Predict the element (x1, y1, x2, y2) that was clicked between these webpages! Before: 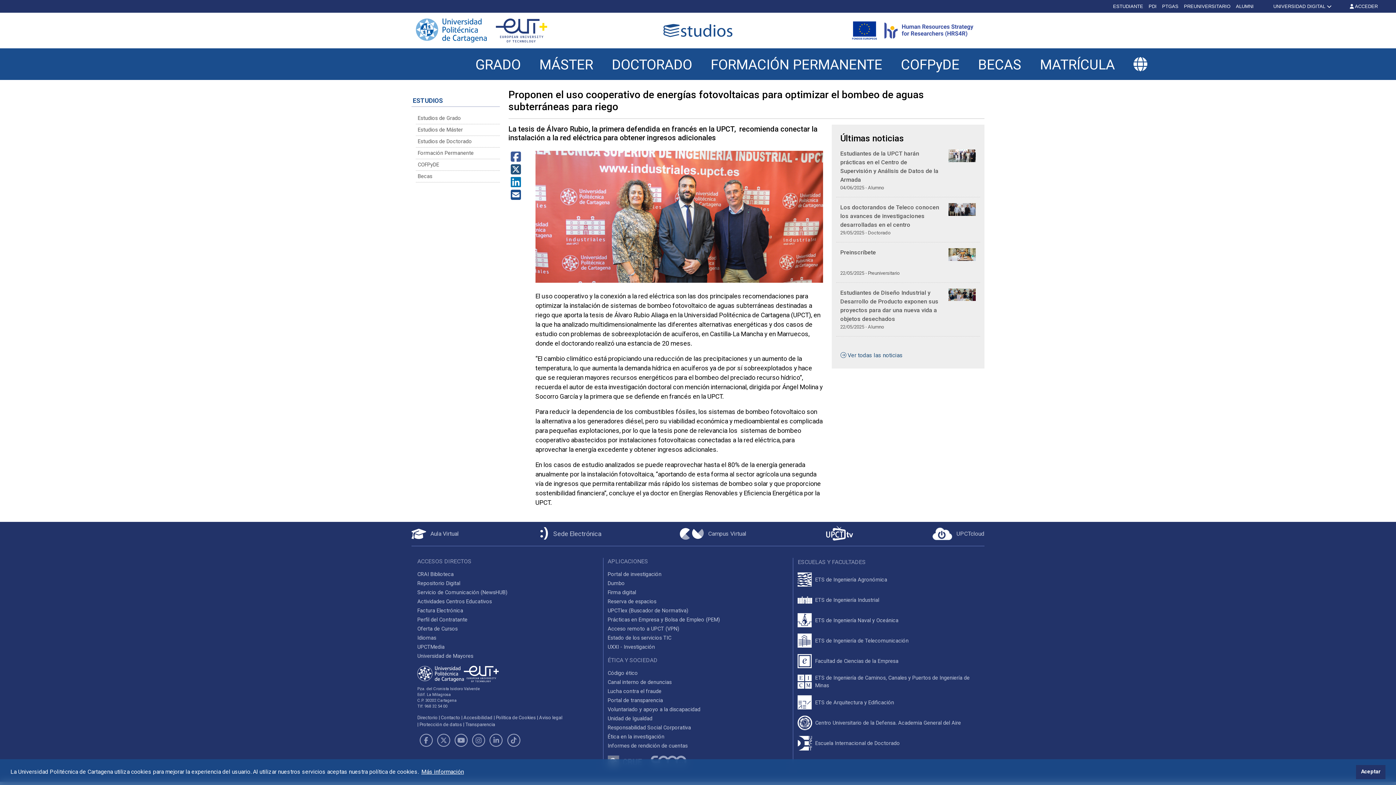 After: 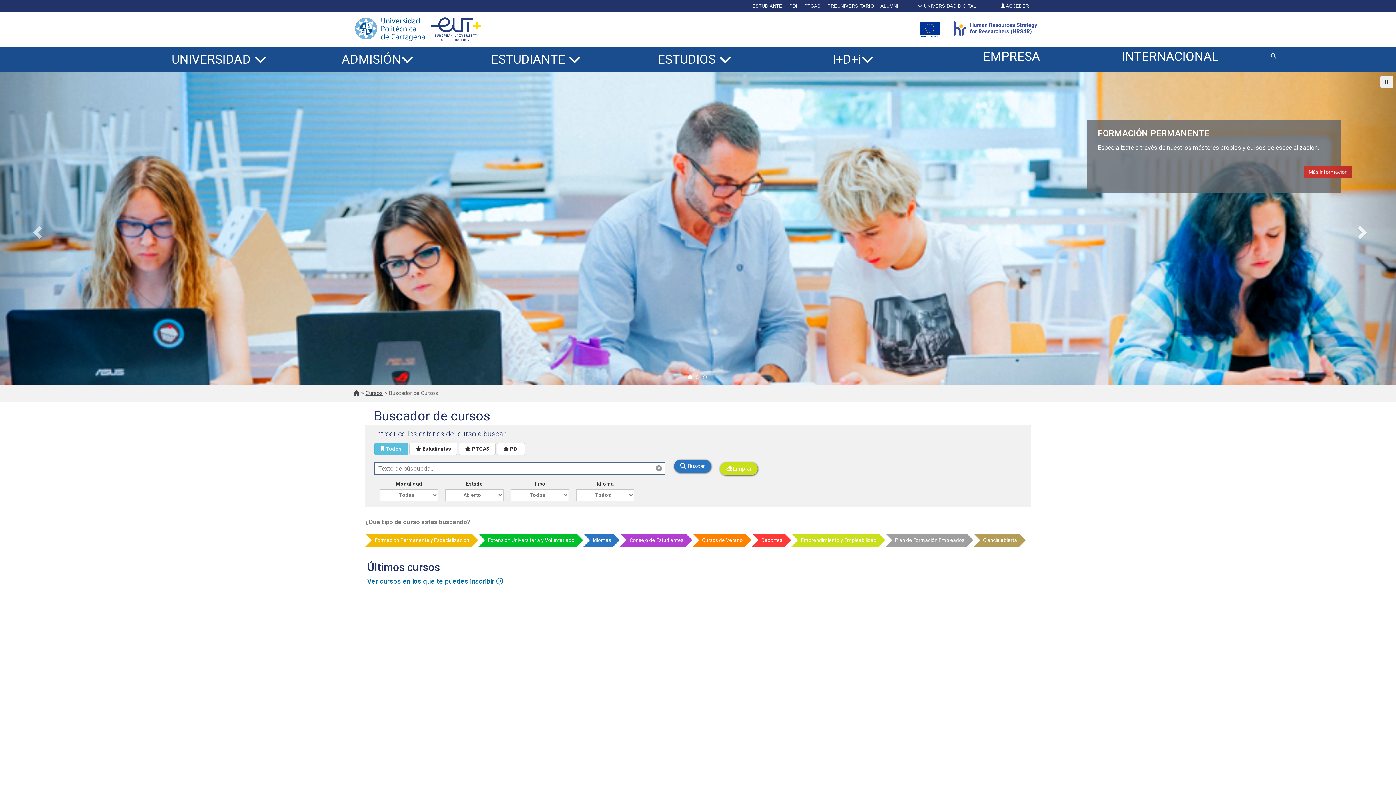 Action: bbox: (417, 626, 457, 632) label: Oferta de Cursos